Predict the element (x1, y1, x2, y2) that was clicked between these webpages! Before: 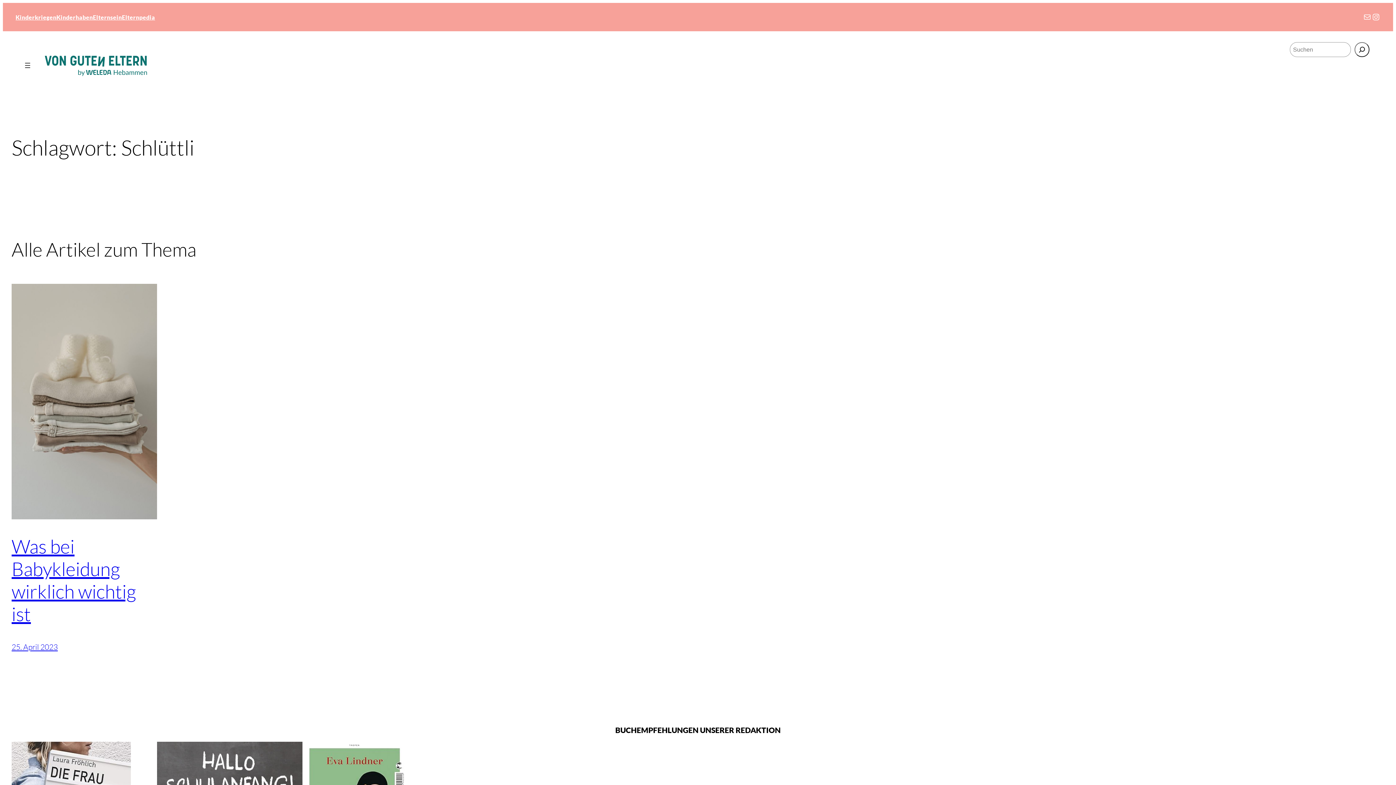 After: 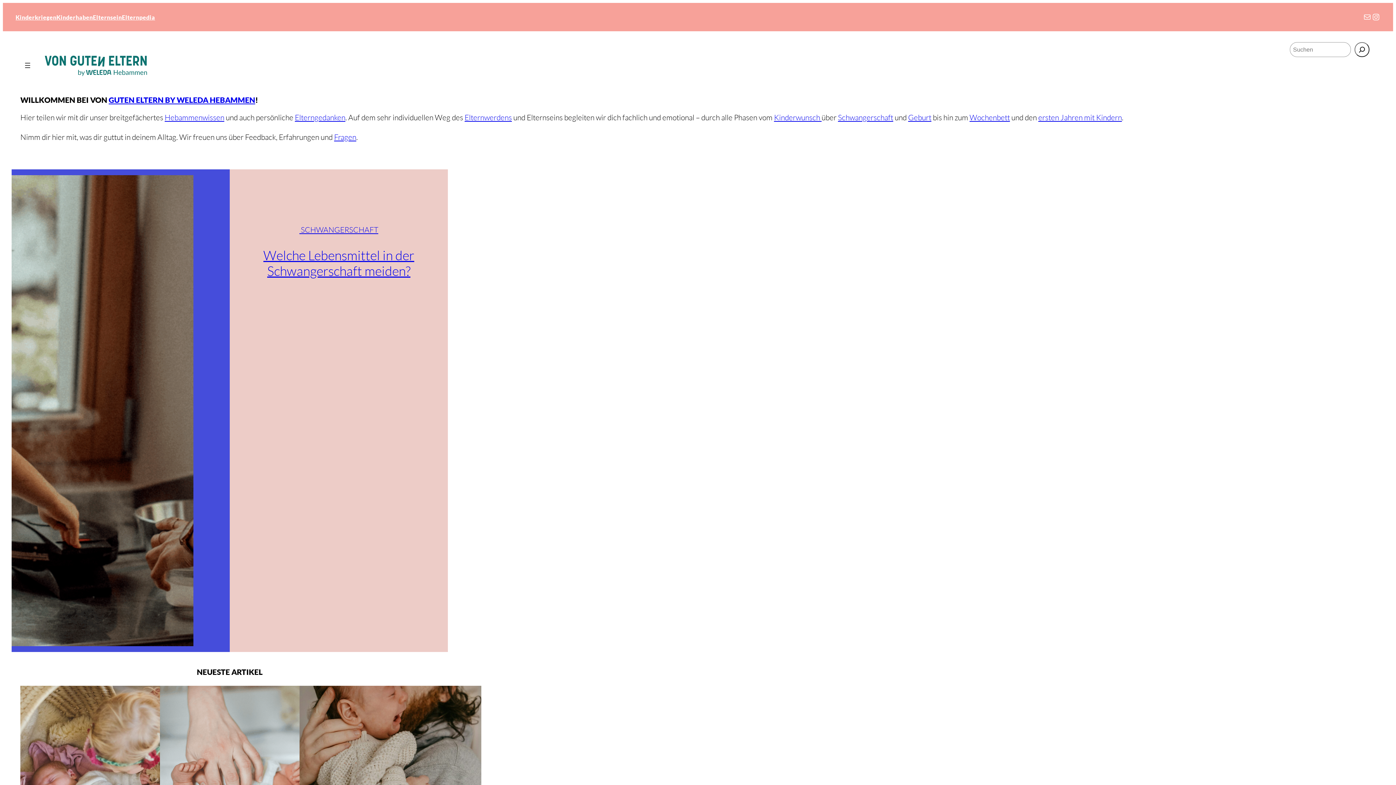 Action: bbox: (32, 42, 159, 88)